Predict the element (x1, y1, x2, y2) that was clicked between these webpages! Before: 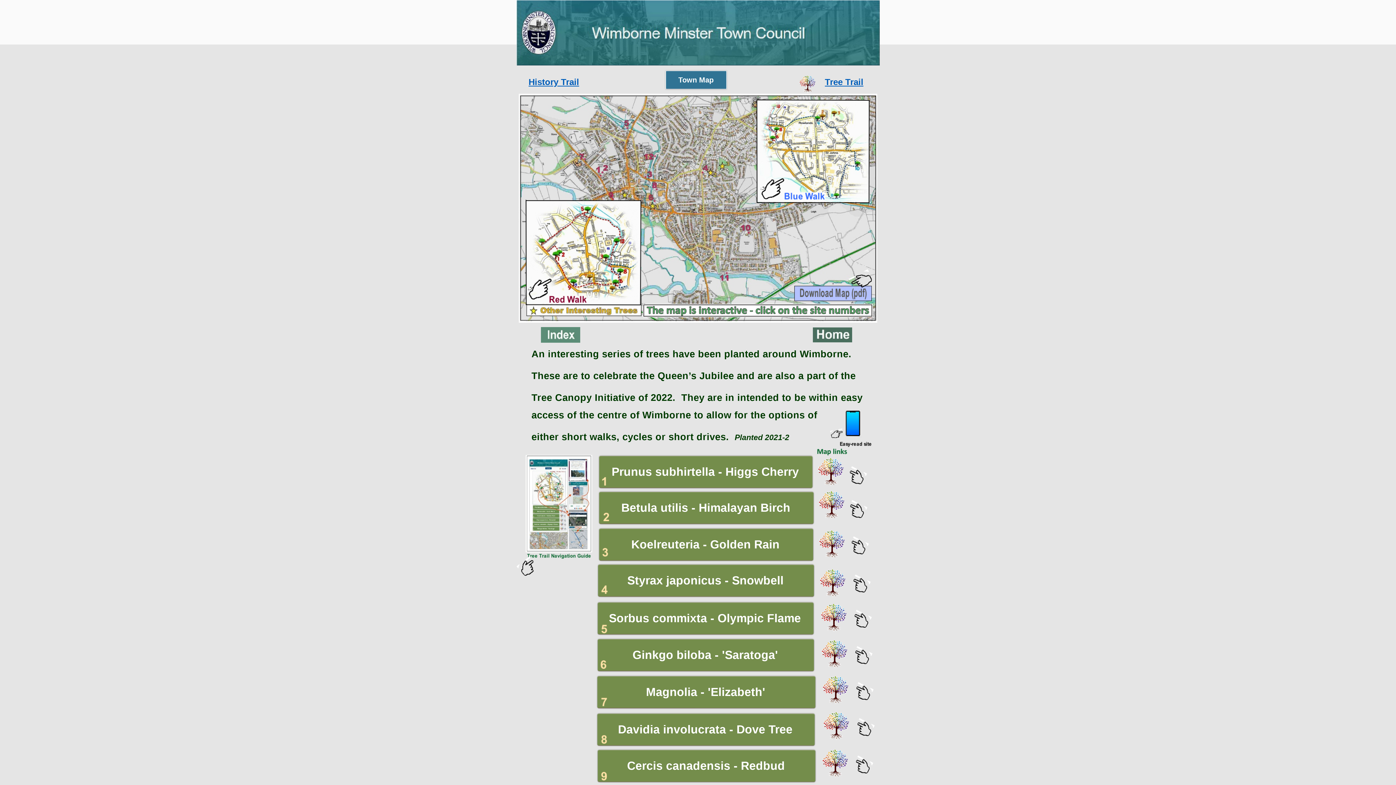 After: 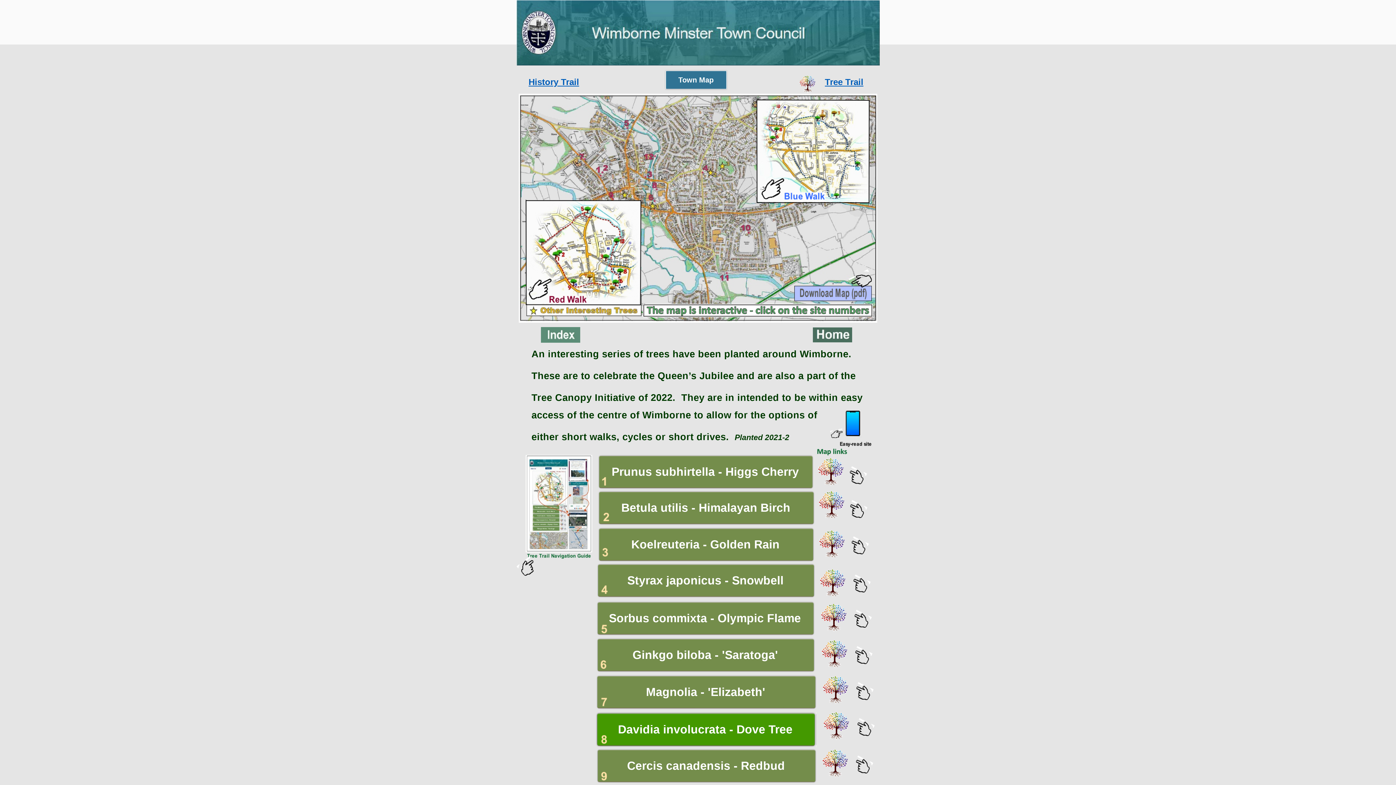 Action: label: Davidia involucrata - Dove Tree bbox: (595, 712, 816, 747)